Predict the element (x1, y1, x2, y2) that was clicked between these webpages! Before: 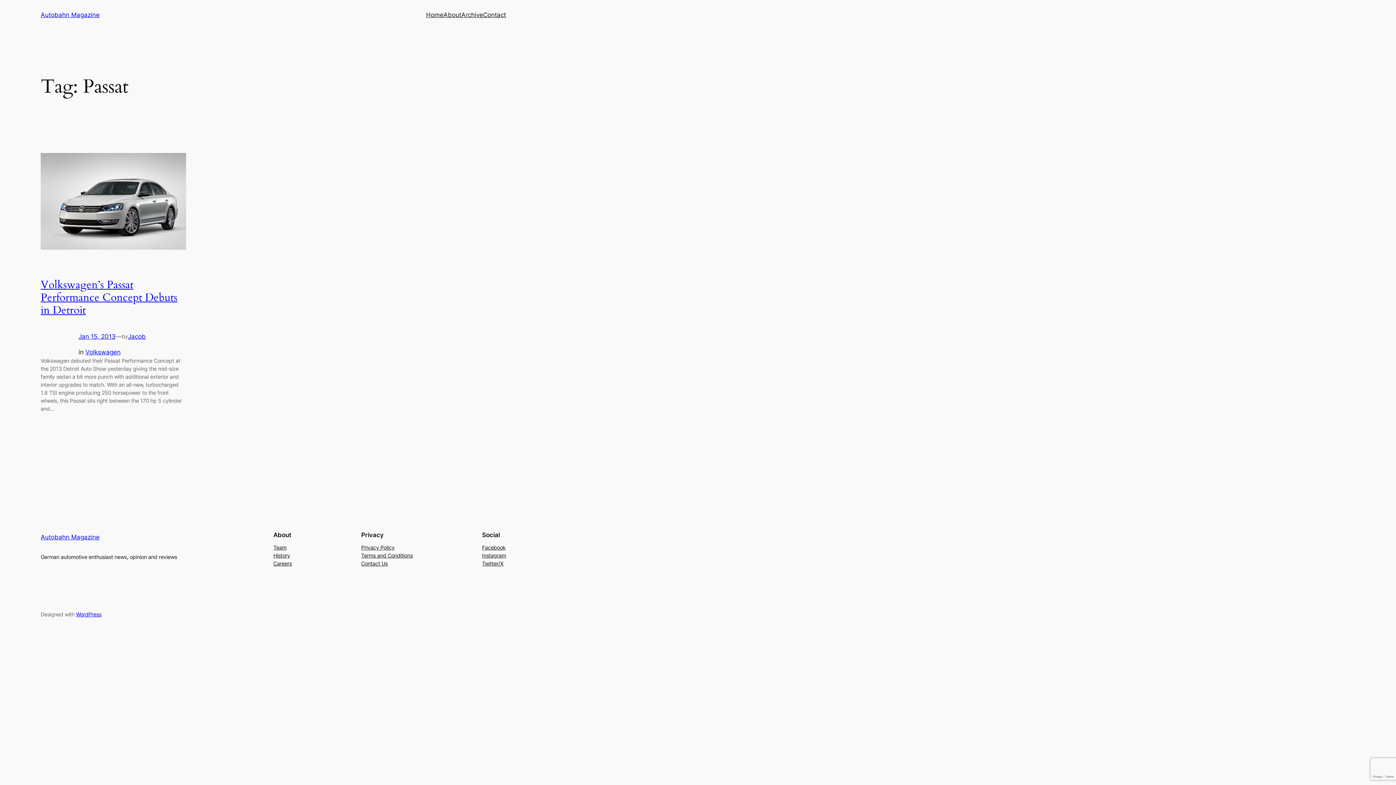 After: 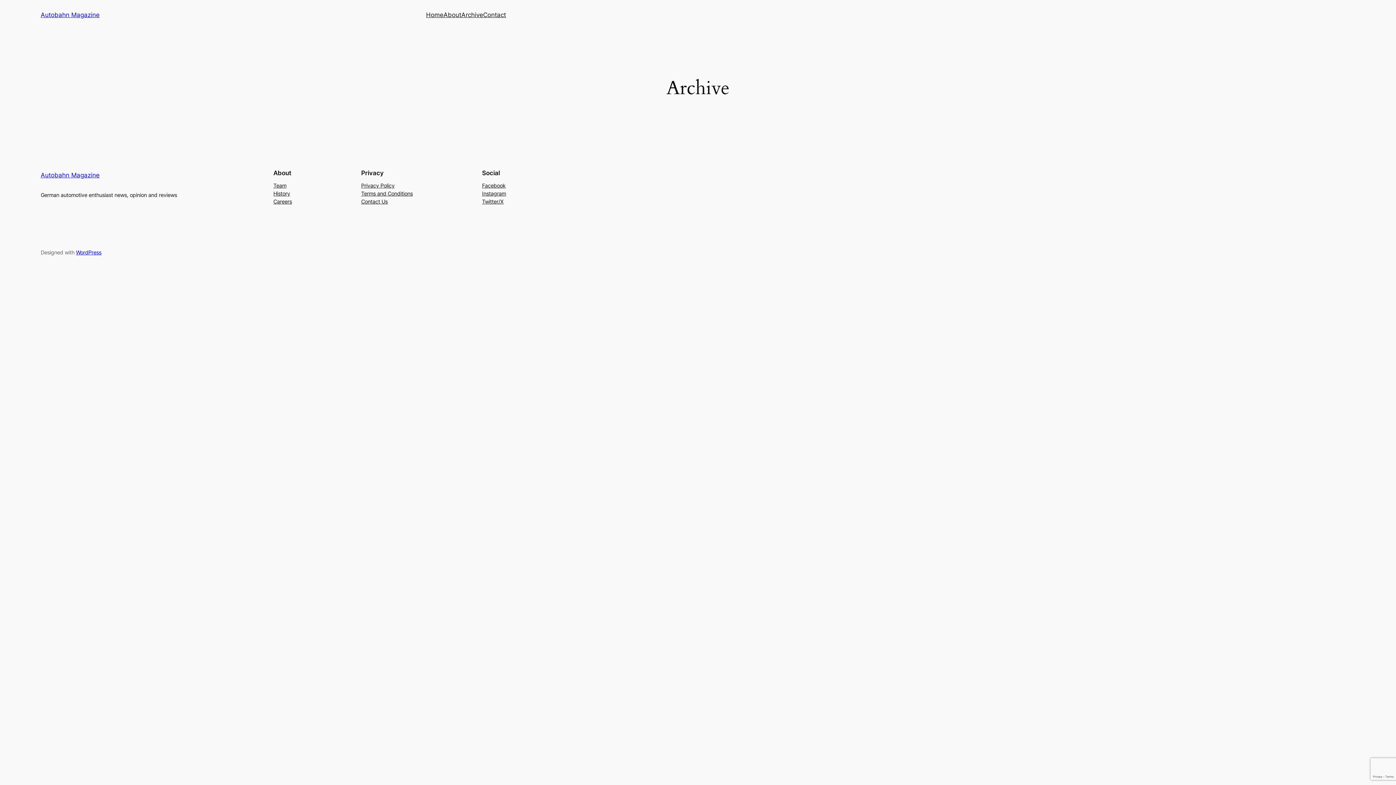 Action: label: Archive bbox: (461, 10, 483, 19)